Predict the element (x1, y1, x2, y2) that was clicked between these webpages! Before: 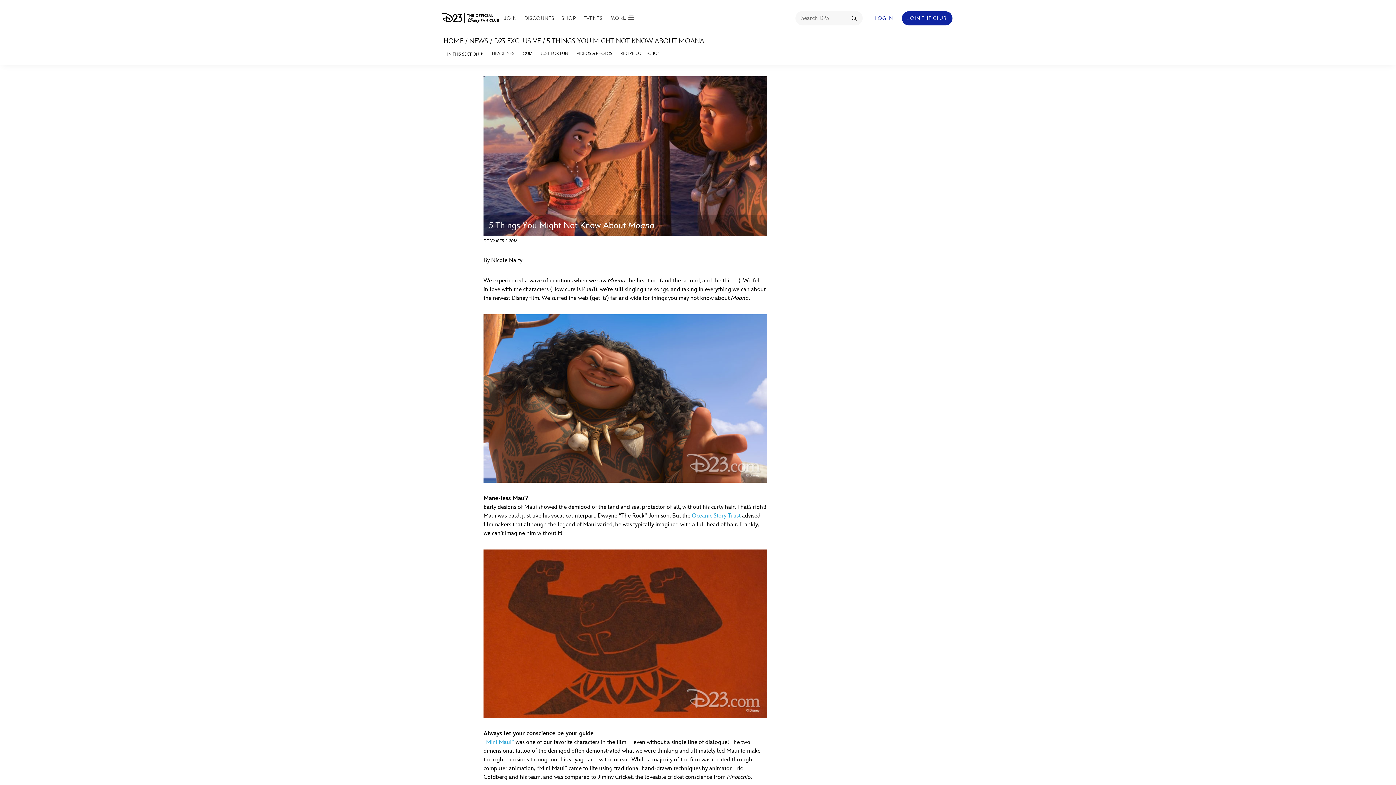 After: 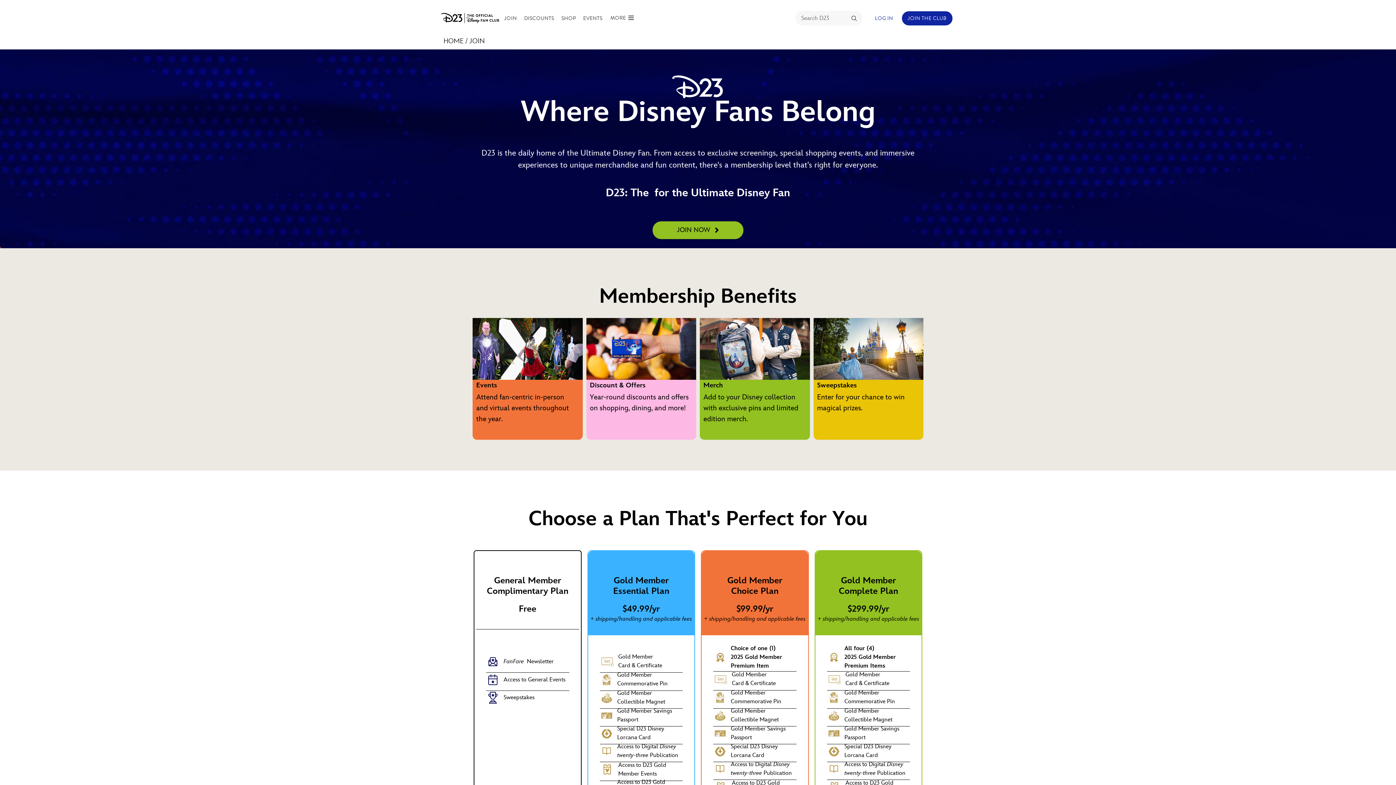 Action: label: JOIN bbox: (504, 14, 517, 21)